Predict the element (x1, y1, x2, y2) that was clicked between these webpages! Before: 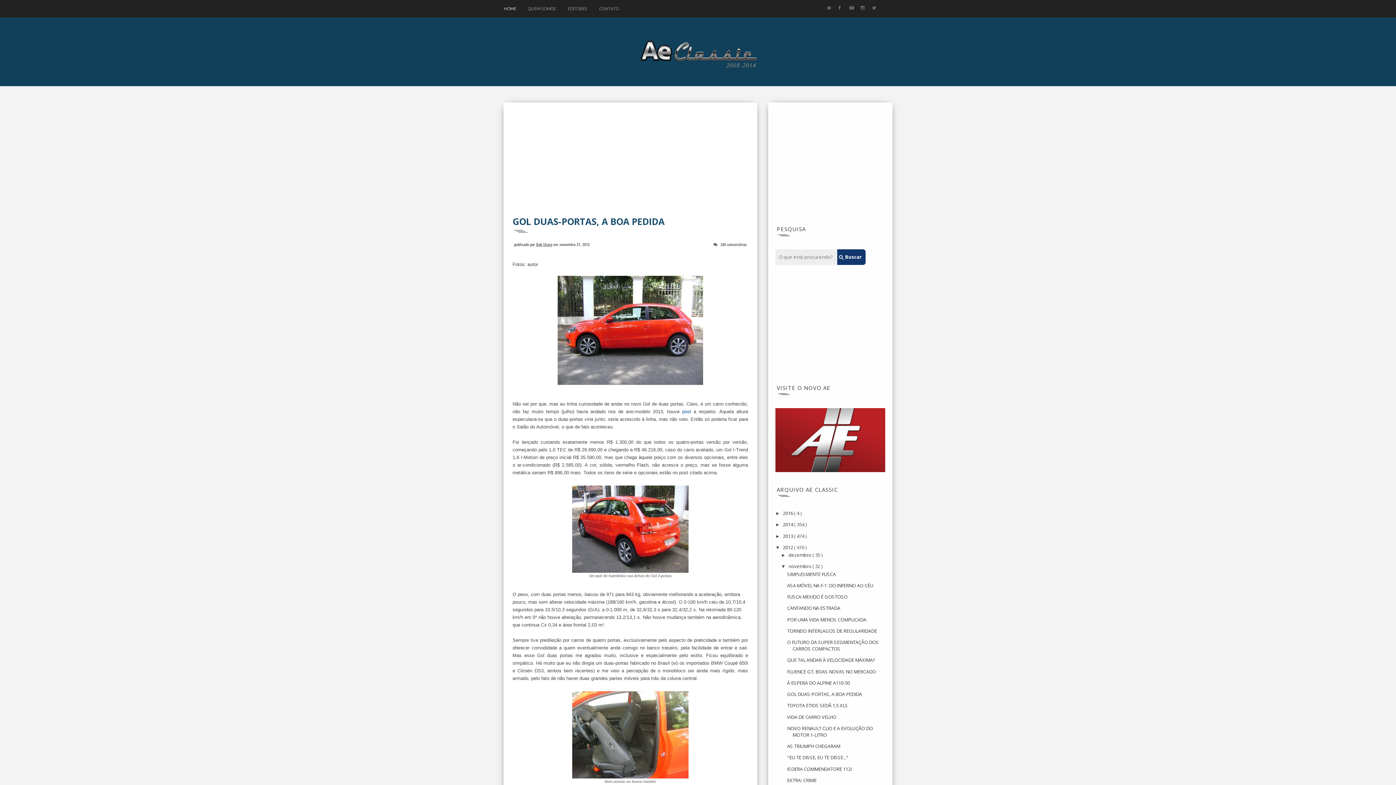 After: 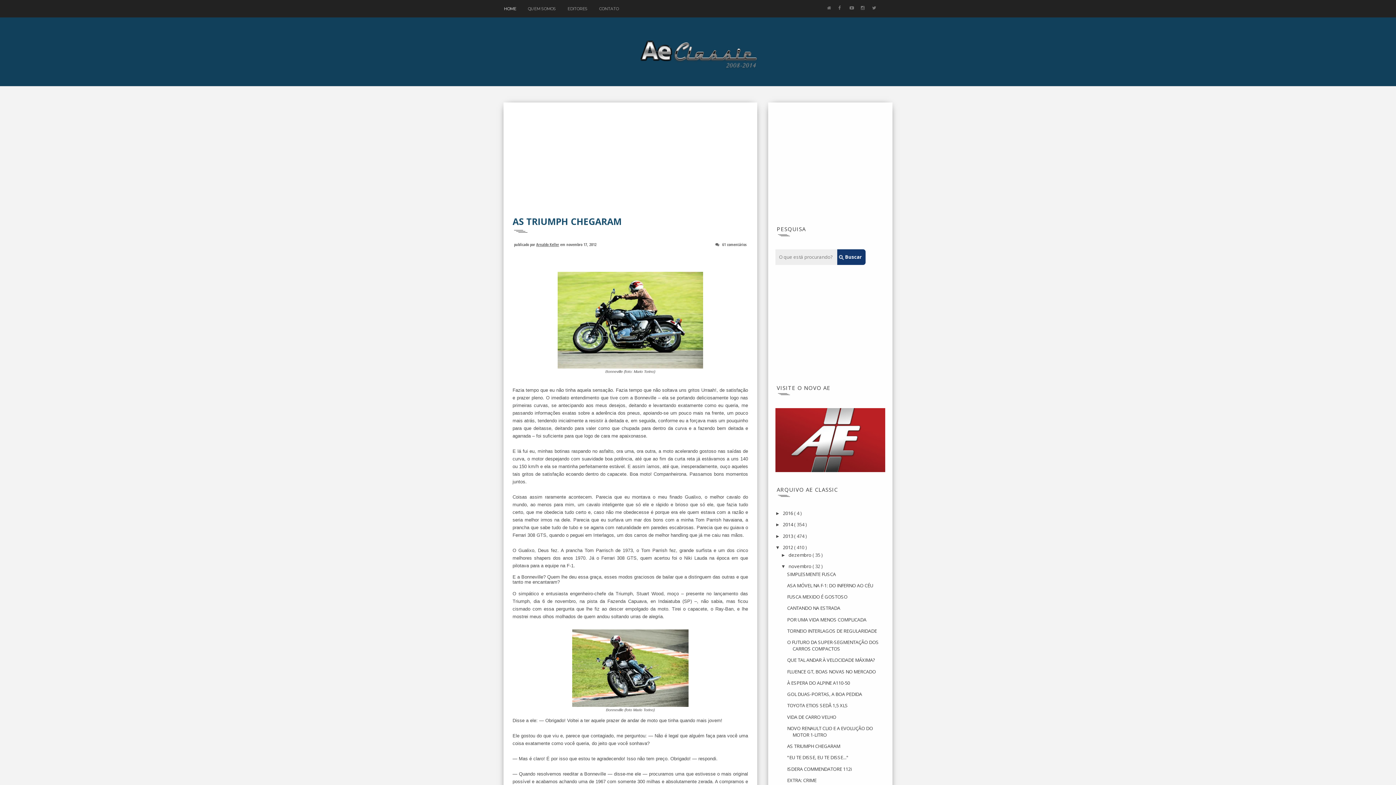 Action: label: AS TRIUMPH CHEGARAM bbox: (787, 743, 840, 749)